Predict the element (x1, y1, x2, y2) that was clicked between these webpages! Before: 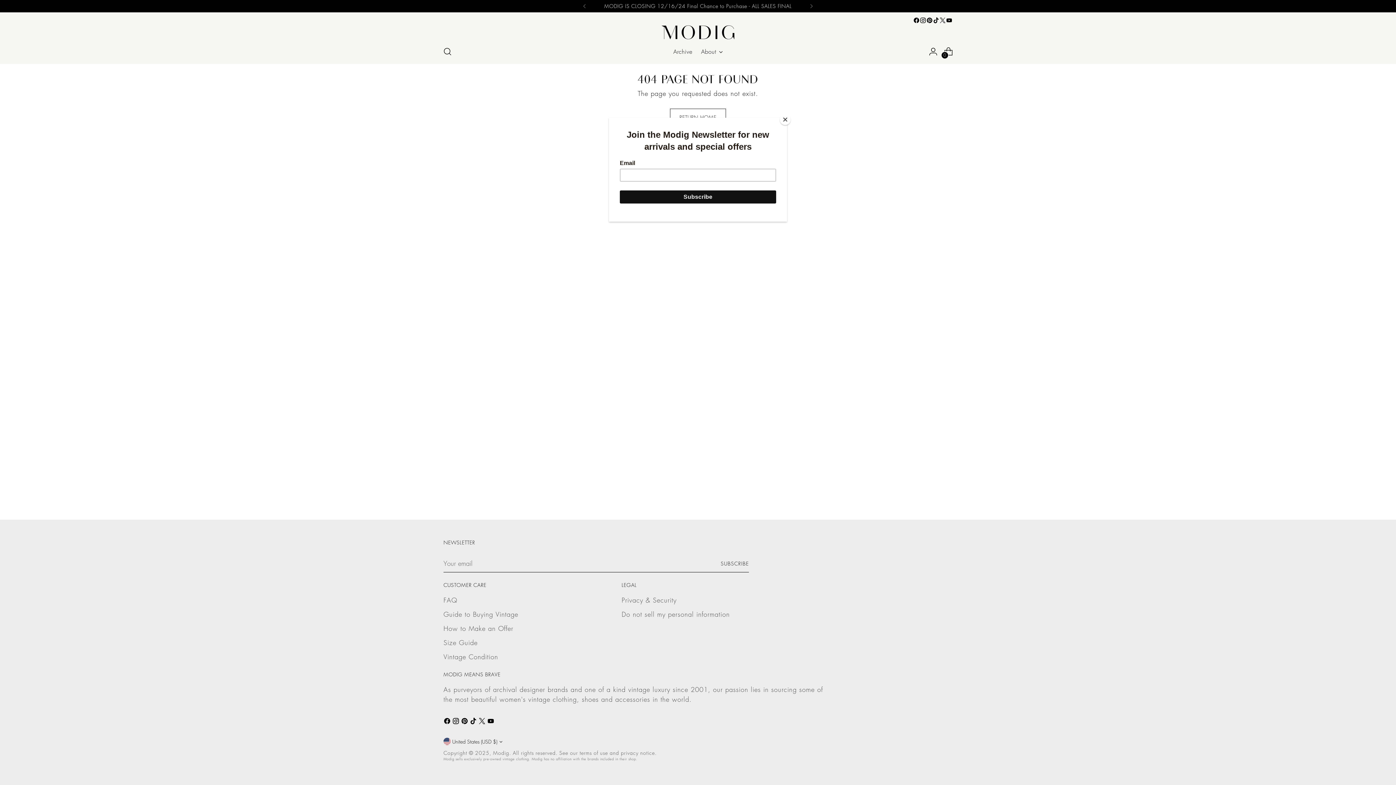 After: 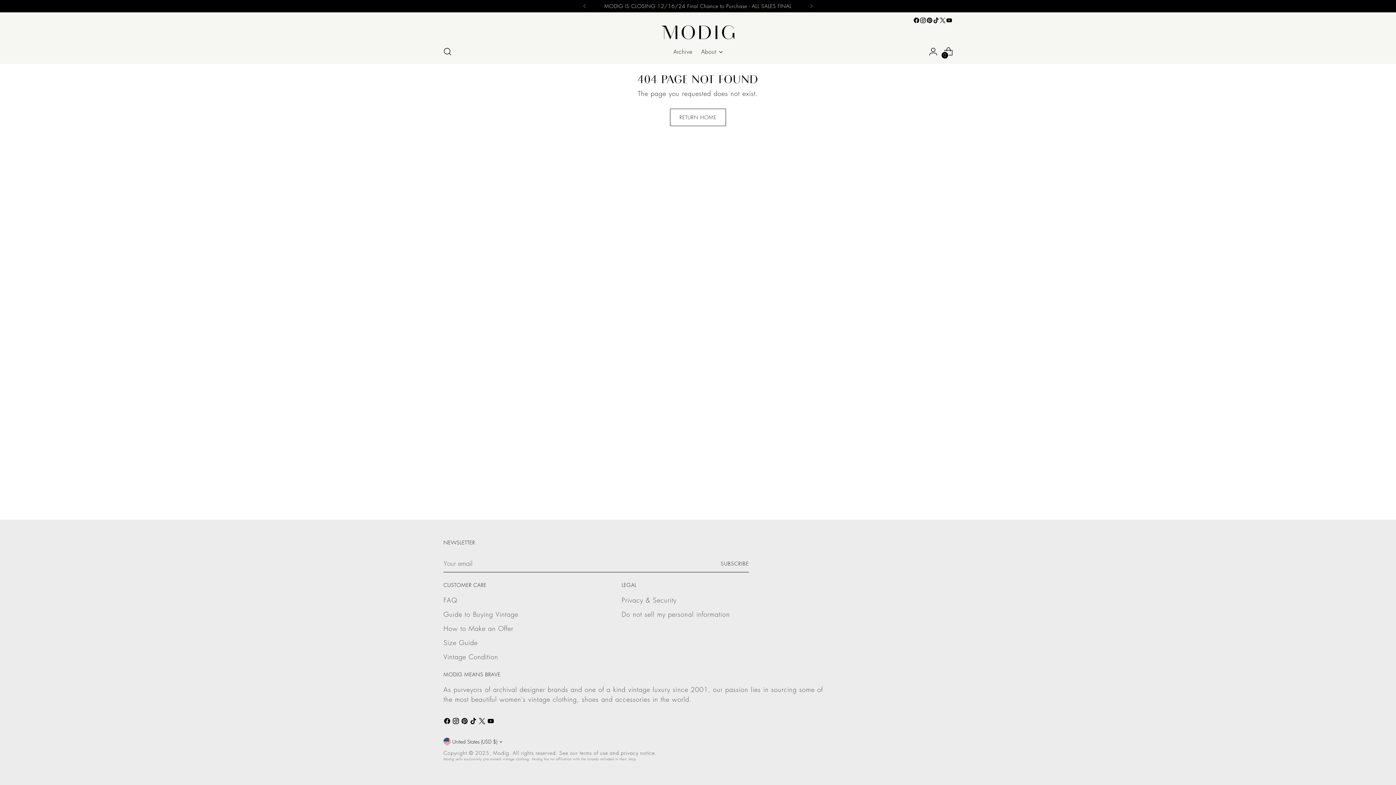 Action: label: Close bbox: (780, 114, 790, 125)